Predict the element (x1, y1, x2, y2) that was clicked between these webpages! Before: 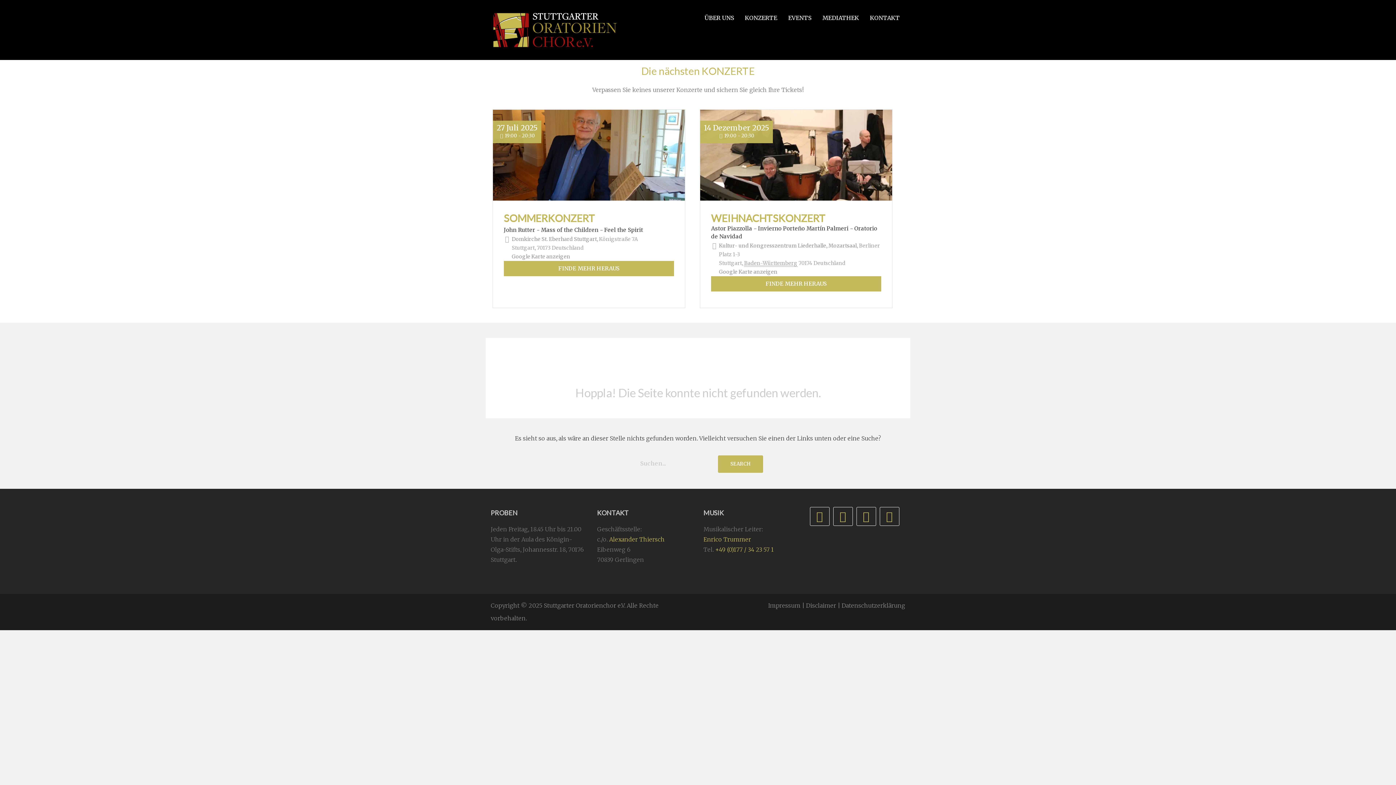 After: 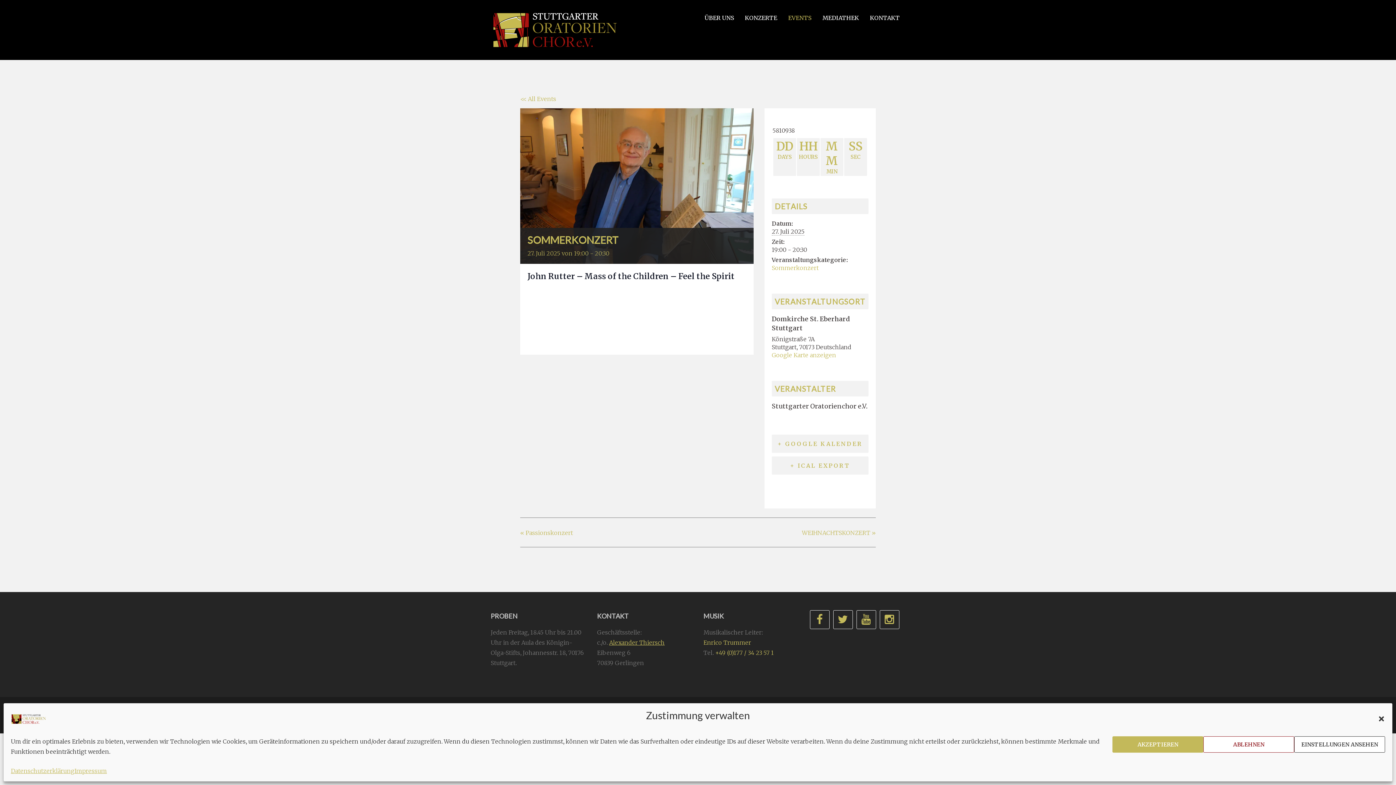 Action: bbox: (504, 211, 674, 224) label: SOMMERKONZERT